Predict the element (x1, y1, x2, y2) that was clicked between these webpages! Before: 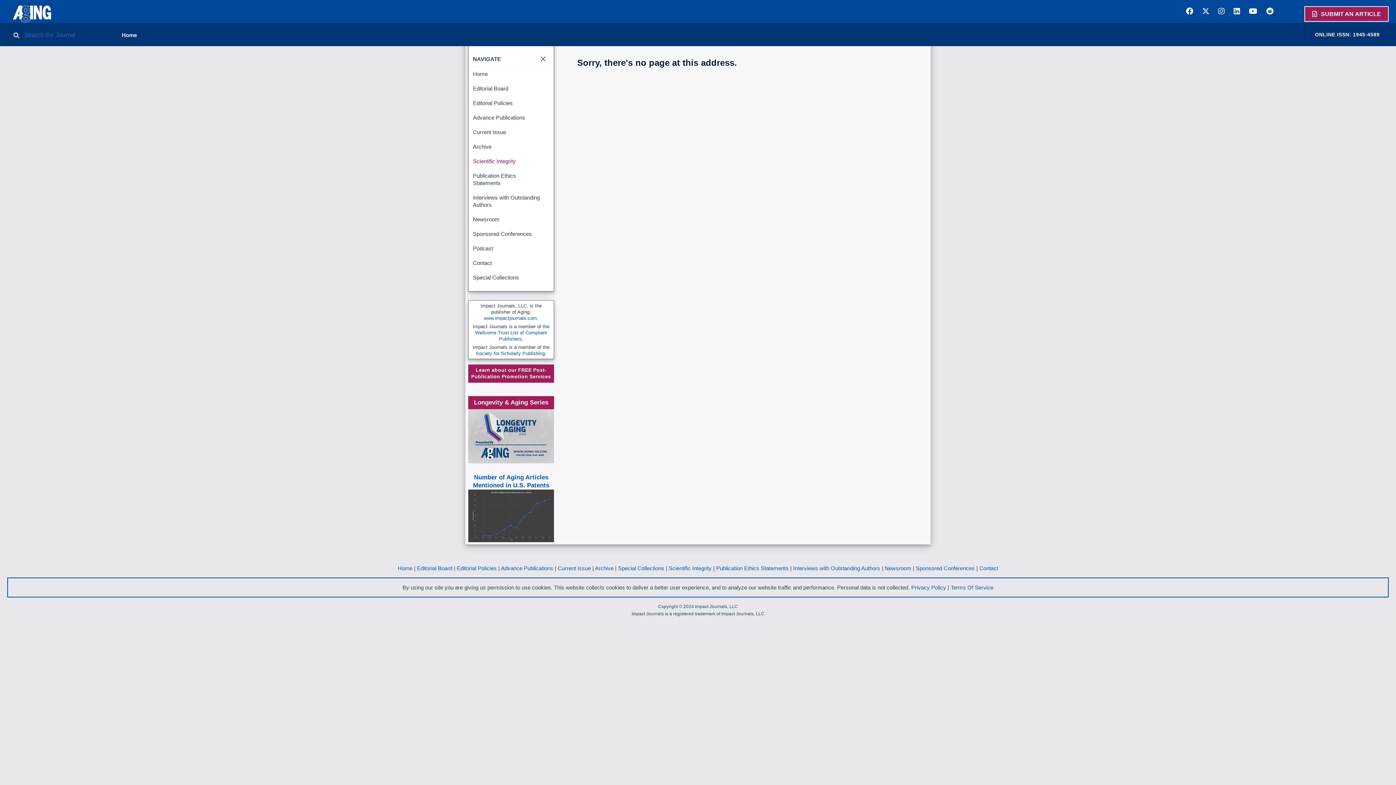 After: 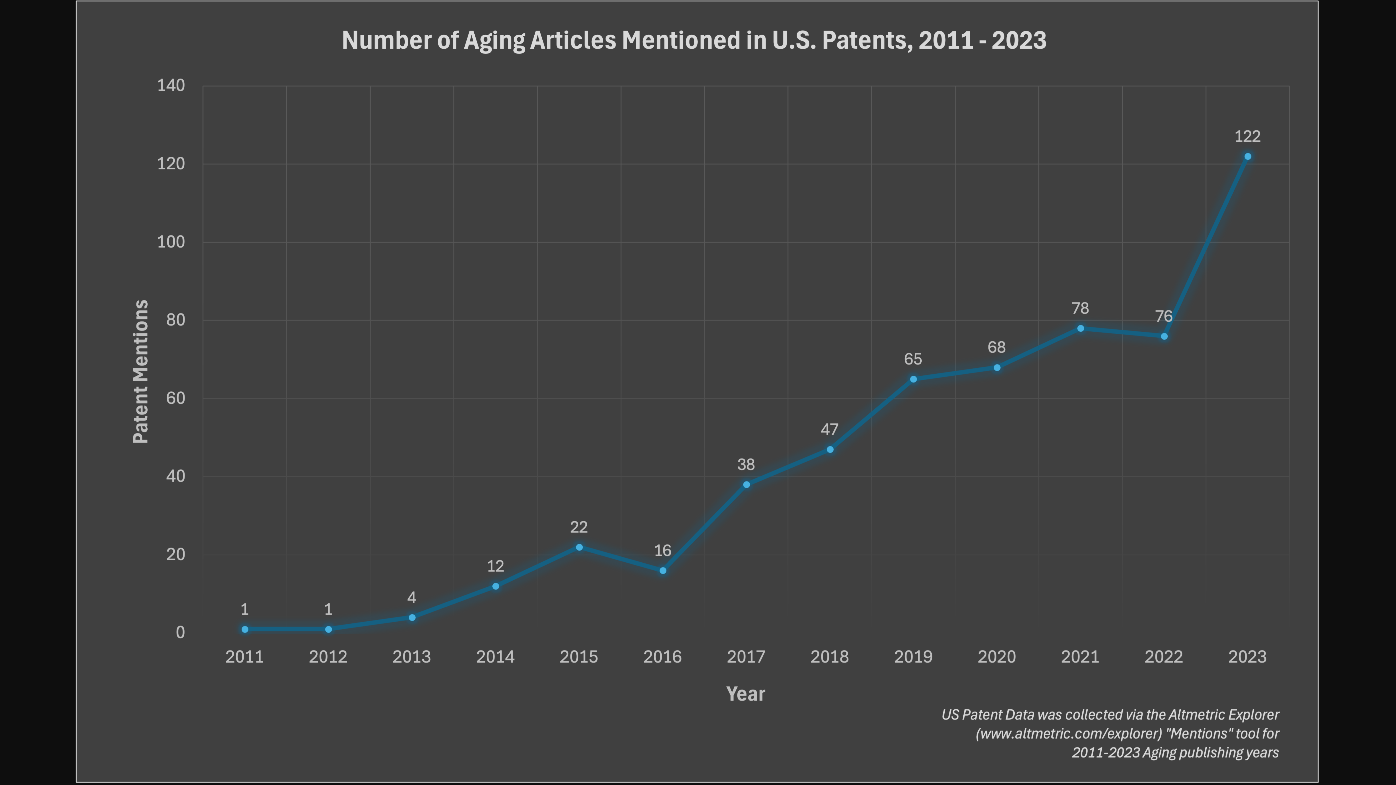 Action: bbox: (468, 537, 554, 543)